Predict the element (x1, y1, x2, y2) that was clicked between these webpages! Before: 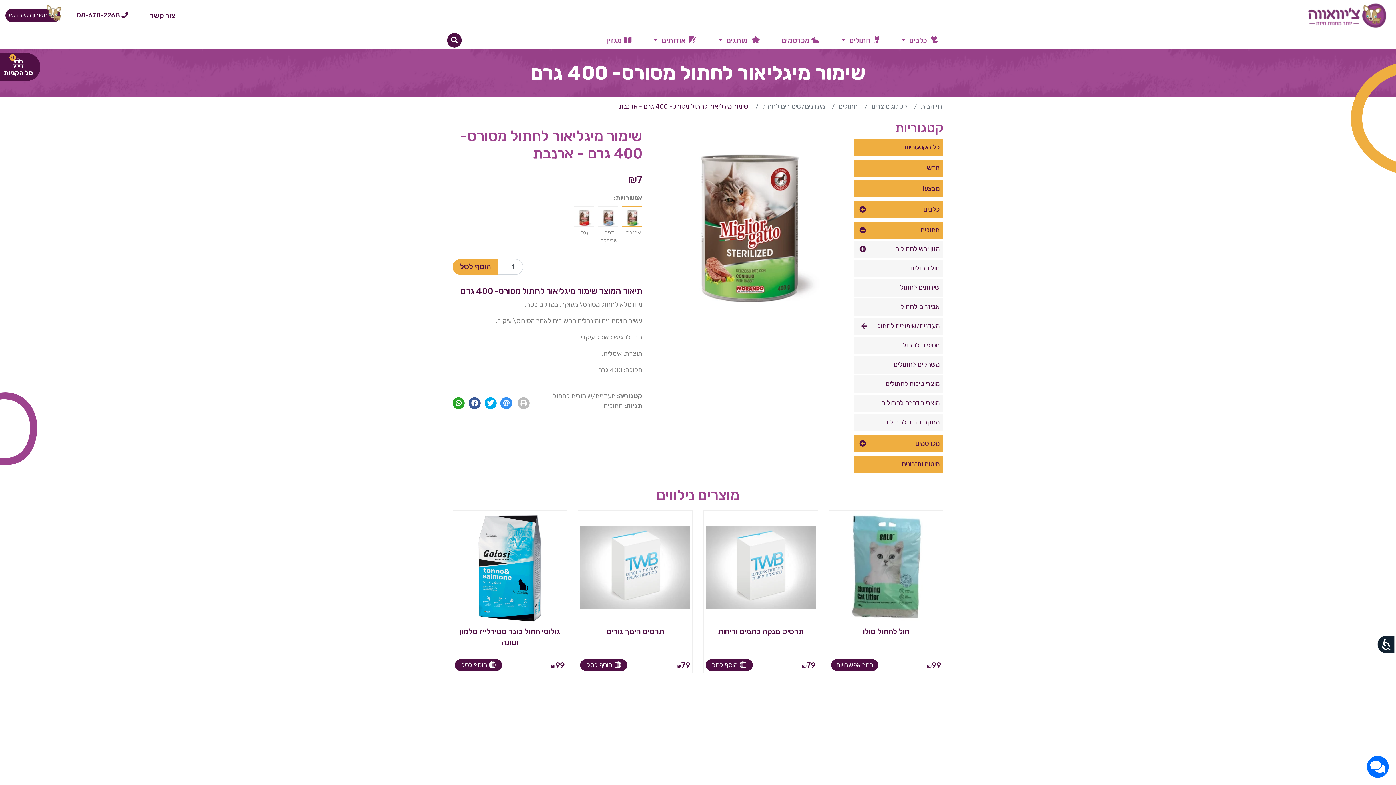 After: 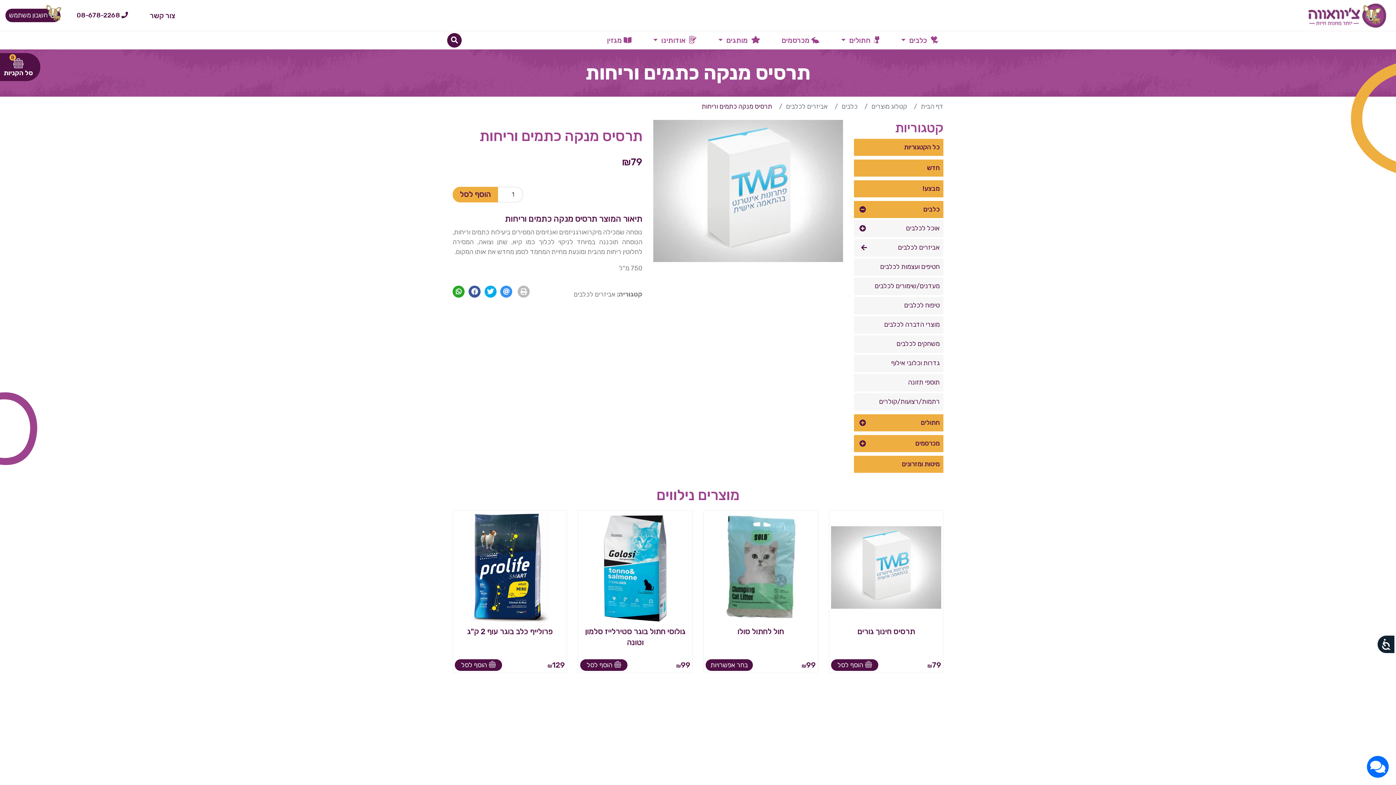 Action: bbox: (705, 622, 816, 653) label: תרסיס מנקה כתמים וריחות